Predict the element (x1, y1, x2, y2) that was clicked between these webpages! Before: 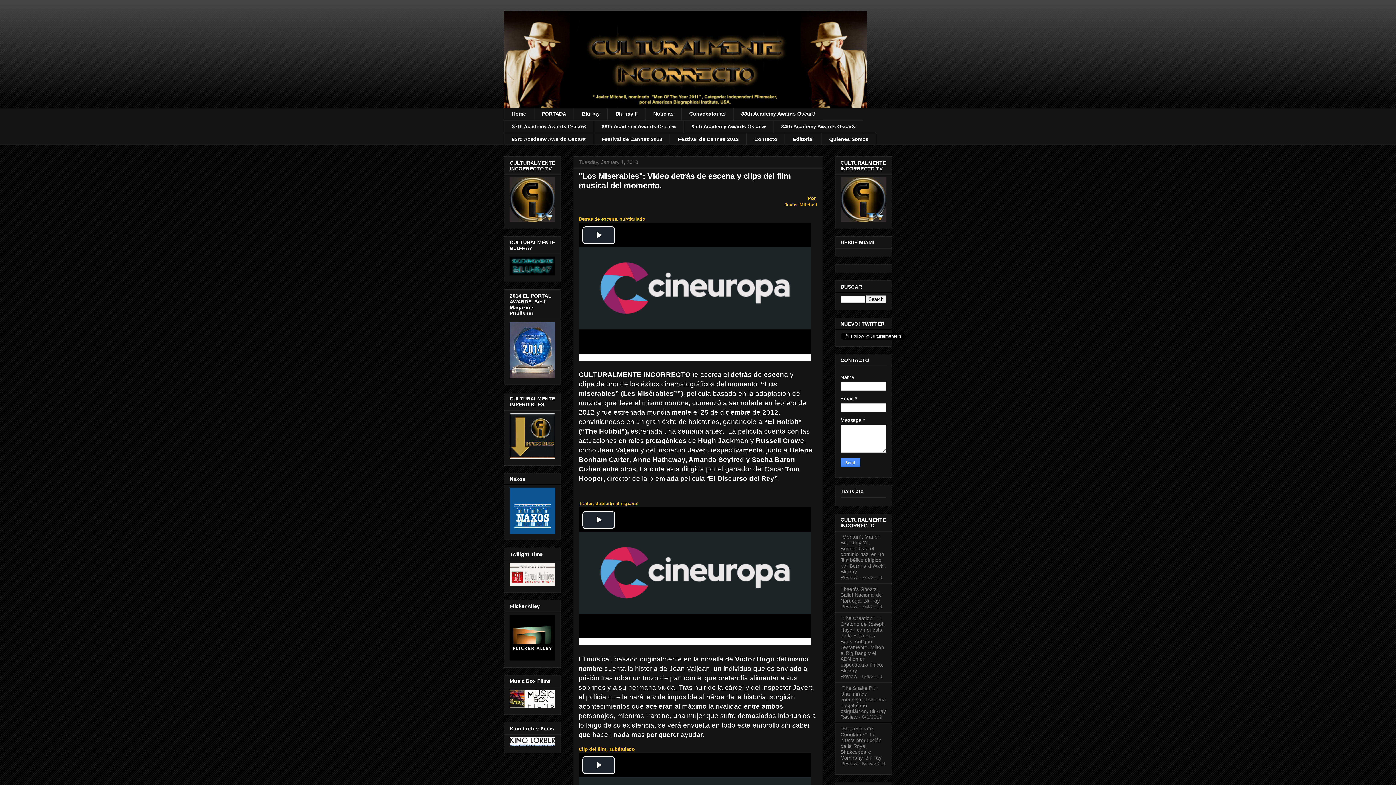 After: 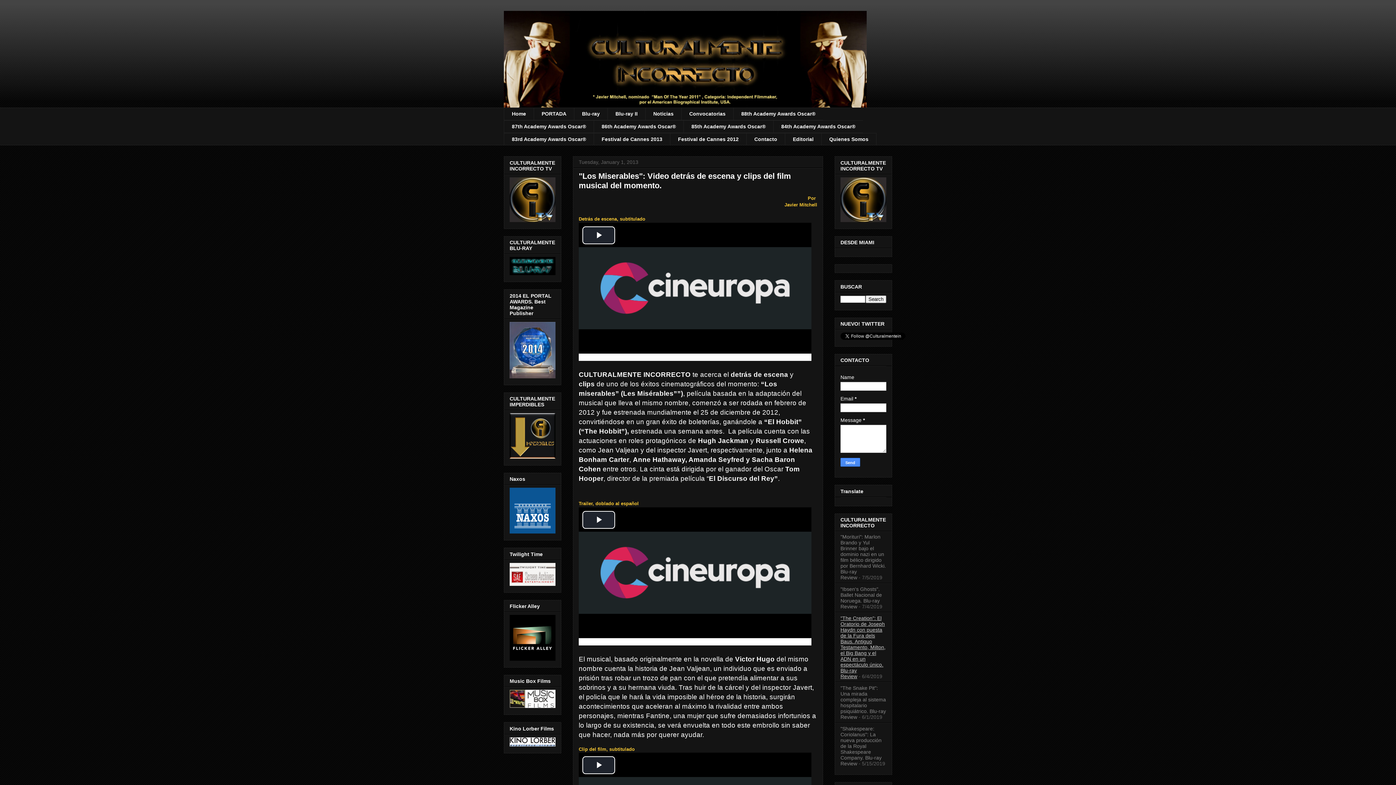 Action: bbox: (840, 615, 885, 679) label: "The Creation": El Oratorio de Joseph Haydn con puesta de la Fura dels Baus. Antiguo Testamento, Milton, el Big Bang y el ADN en un espectáculo único. Blu-ray Review